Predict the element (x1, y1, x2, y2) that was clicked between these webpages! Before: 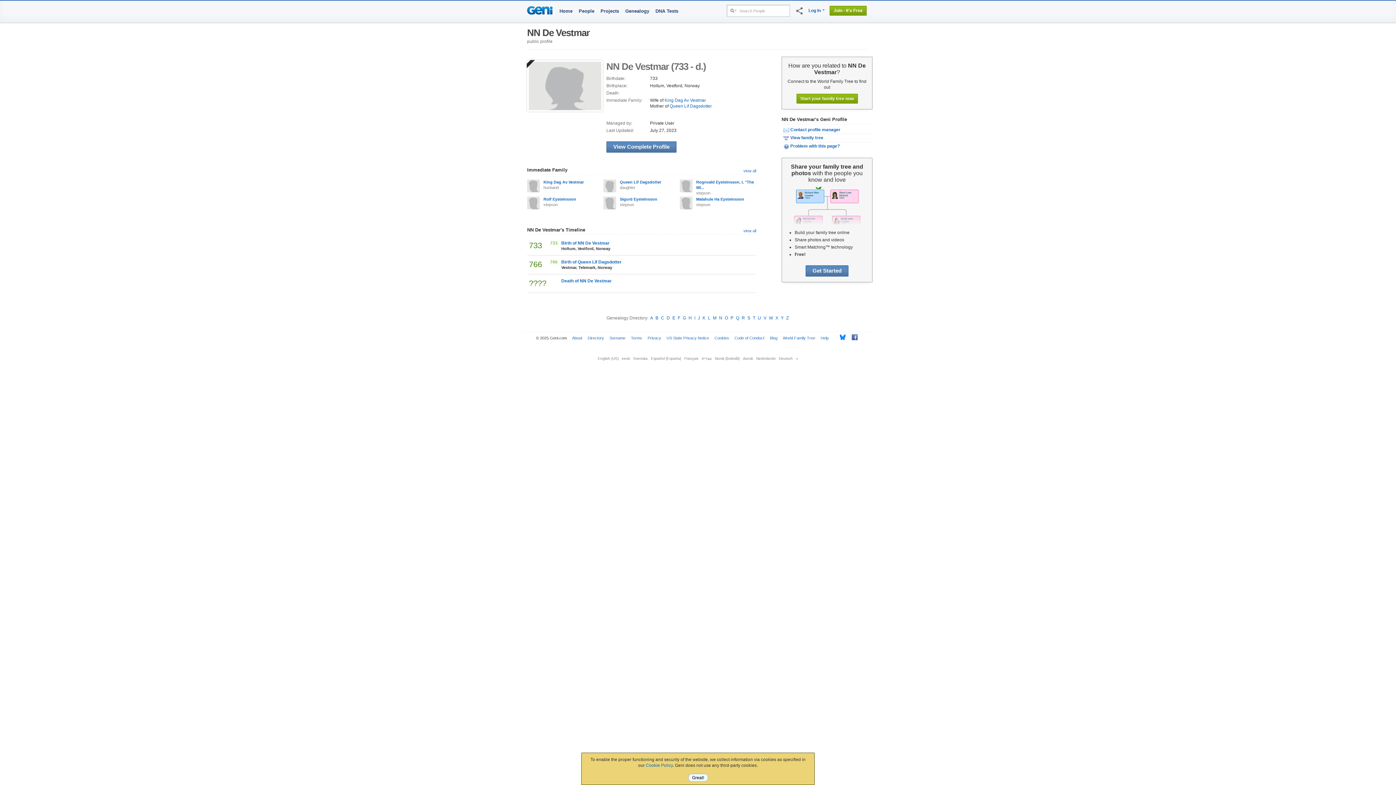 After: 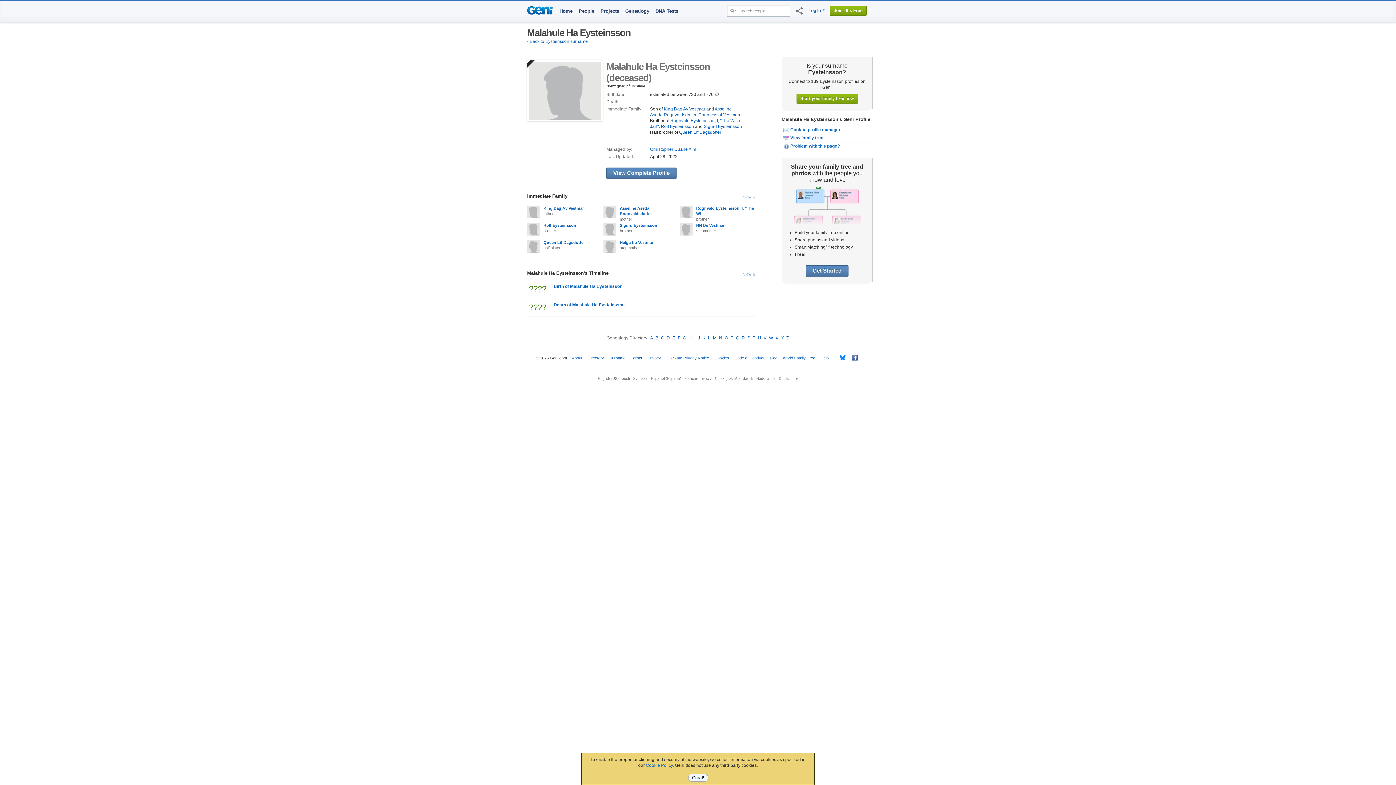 Action: bbox: (679, 196, 692, 209)